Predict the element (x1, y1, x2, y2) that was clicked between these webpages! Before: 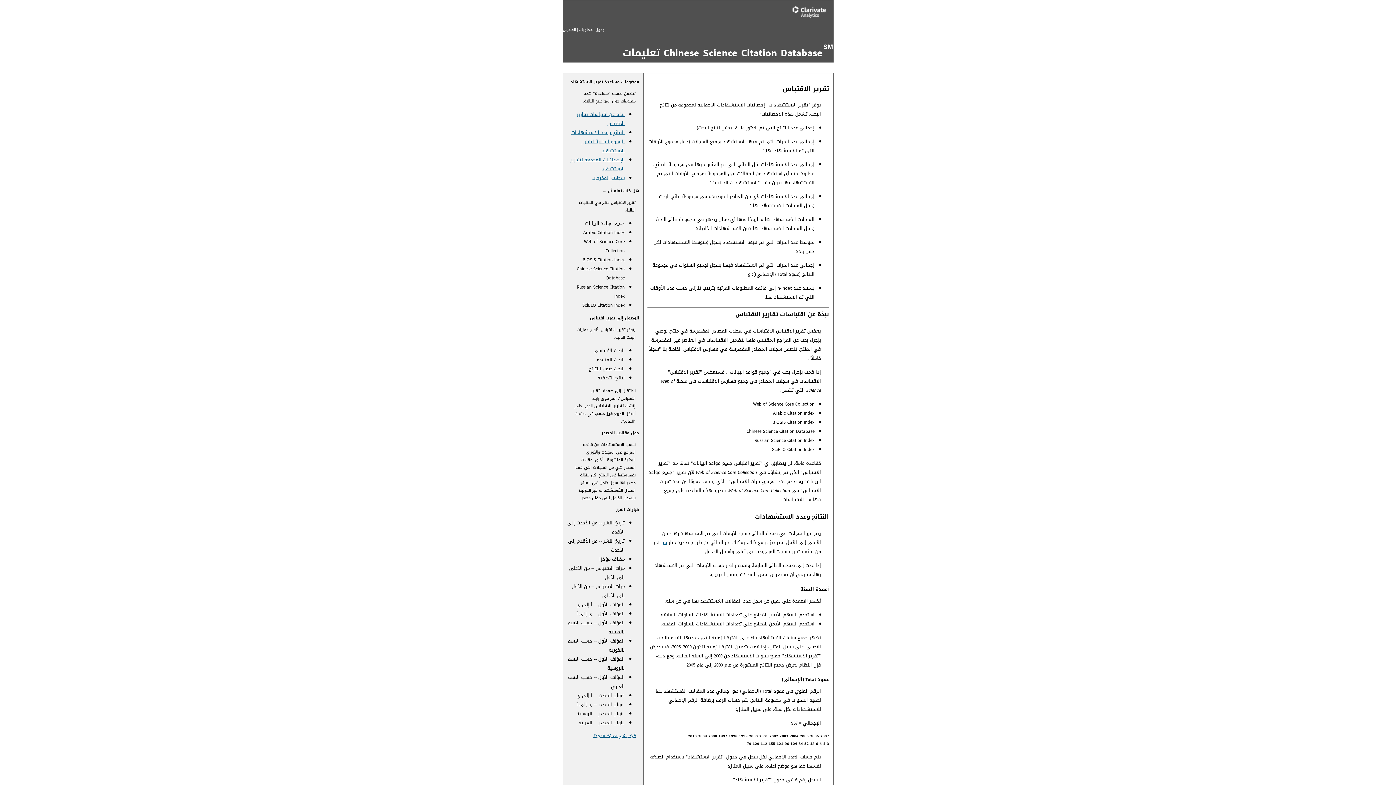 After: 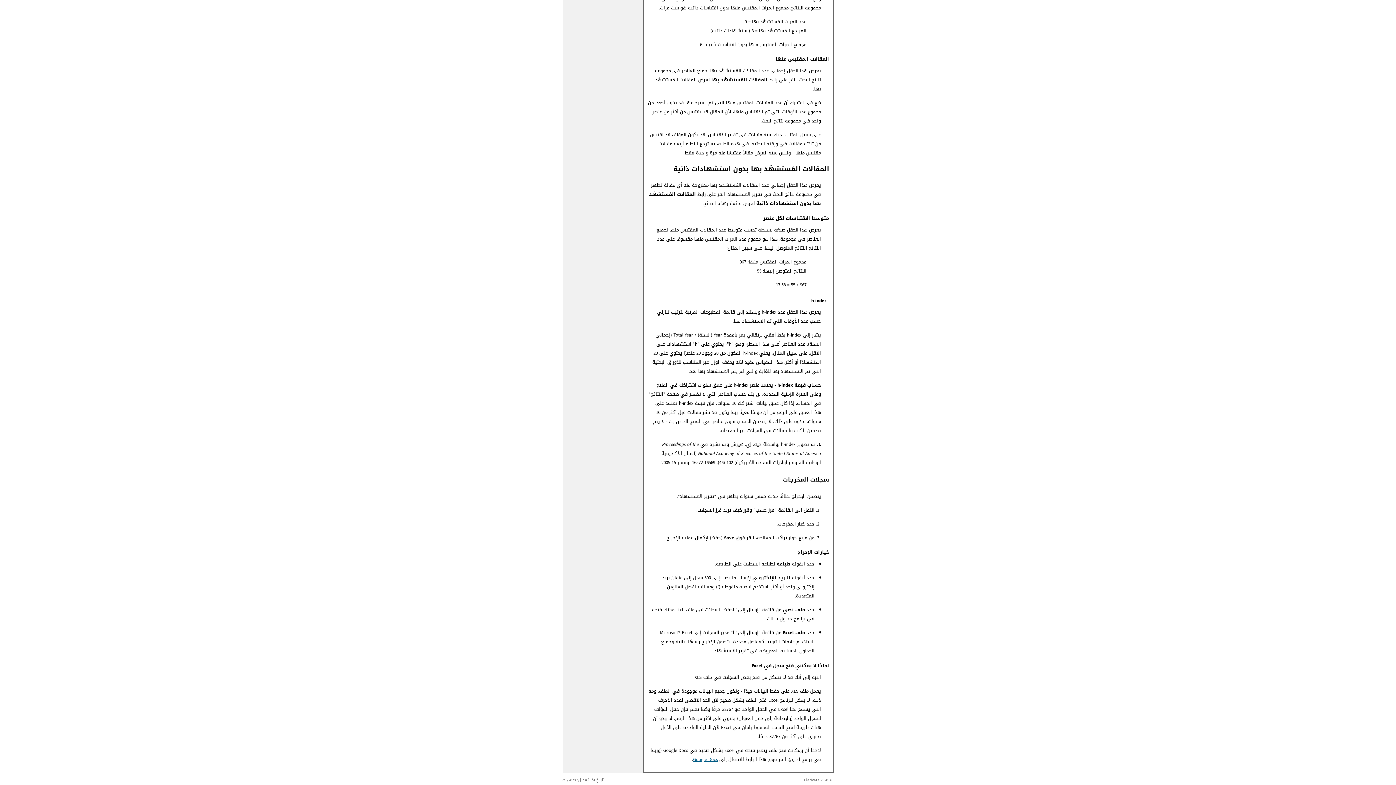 Action: label: سجلات المخرجات bbox: (591, 173, 624, 182)